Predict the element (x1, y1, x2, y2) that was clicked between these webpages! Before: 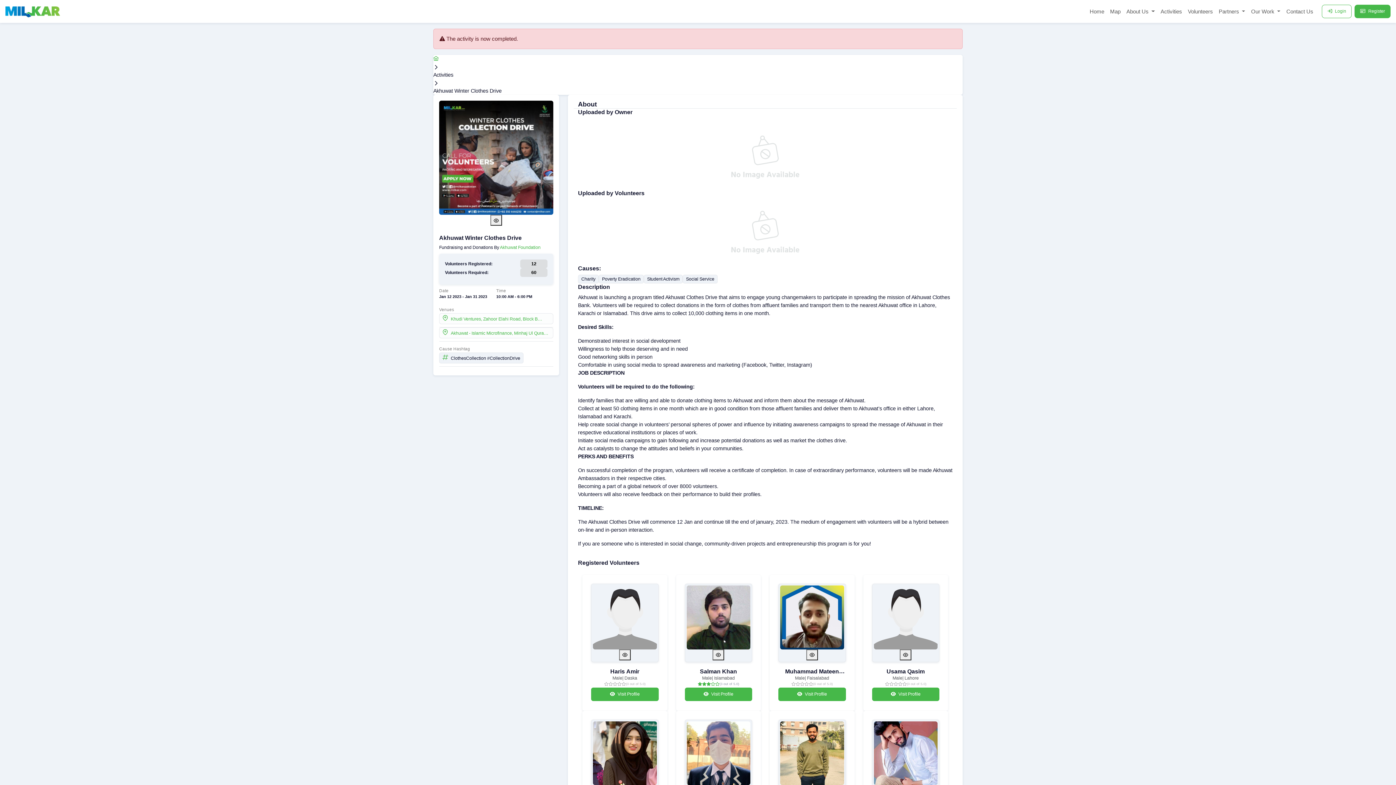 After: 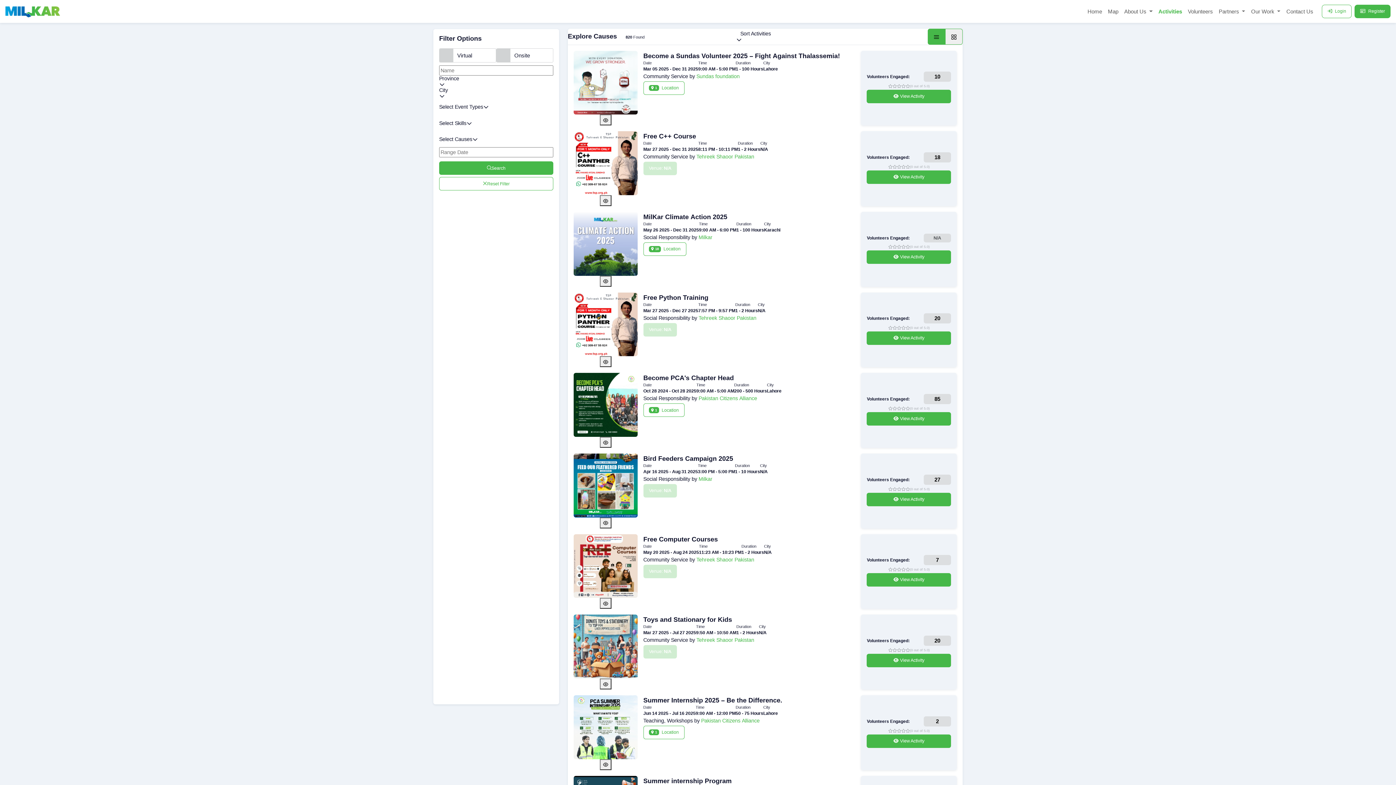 Action: label: Activities bbox: (433, 45, 453, 51)